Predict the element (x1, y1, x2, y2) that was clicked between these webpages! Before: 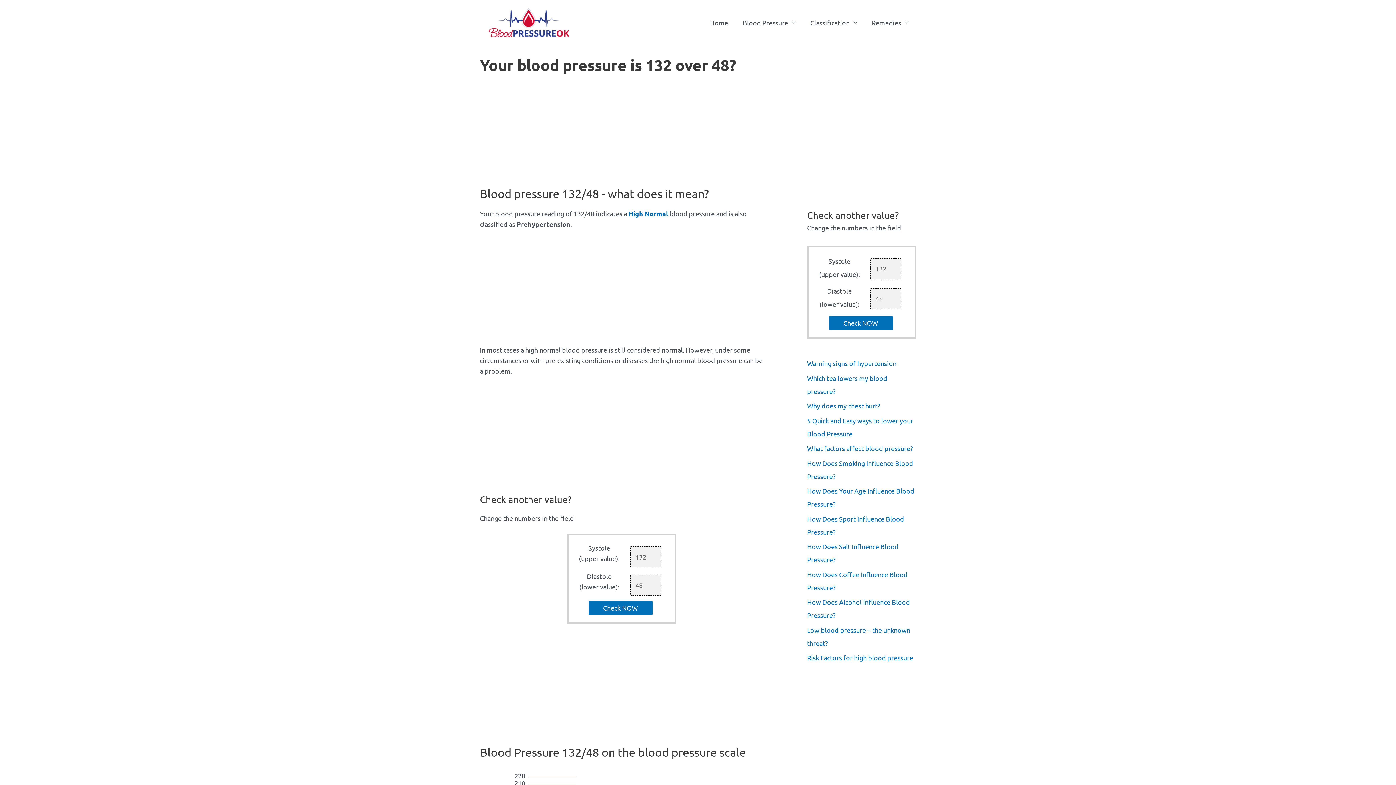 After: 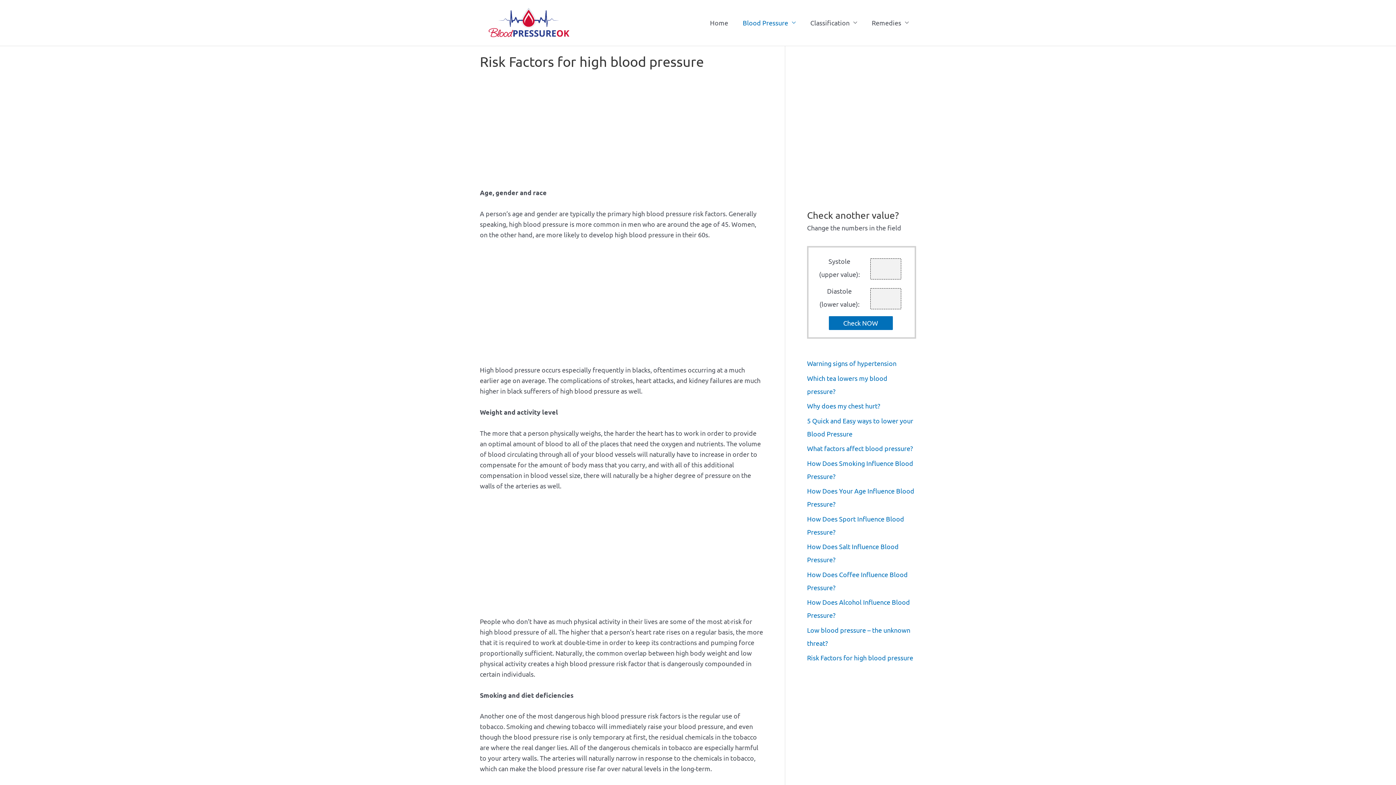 Action: bbox: (807, 654, 913, 661) label: Risk Factors for high blood pressure